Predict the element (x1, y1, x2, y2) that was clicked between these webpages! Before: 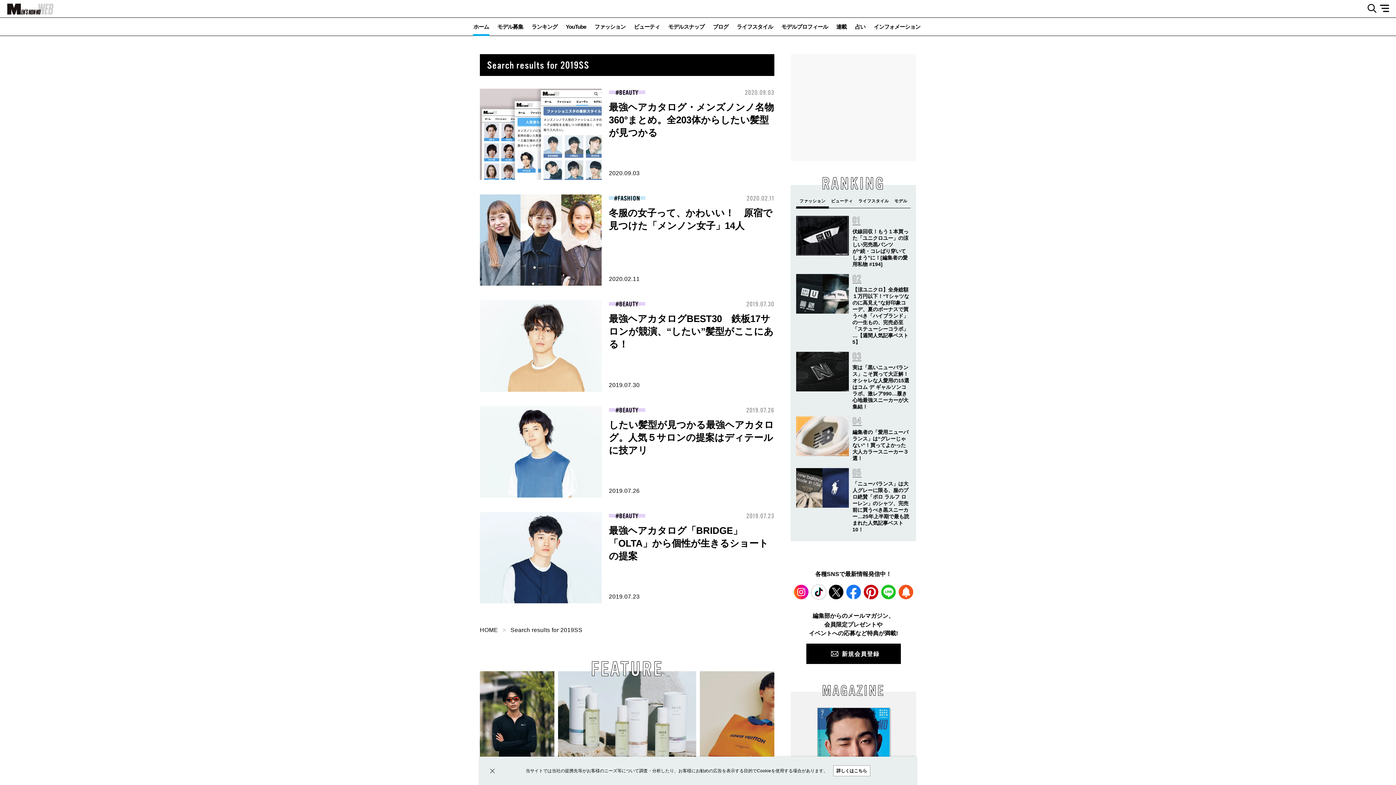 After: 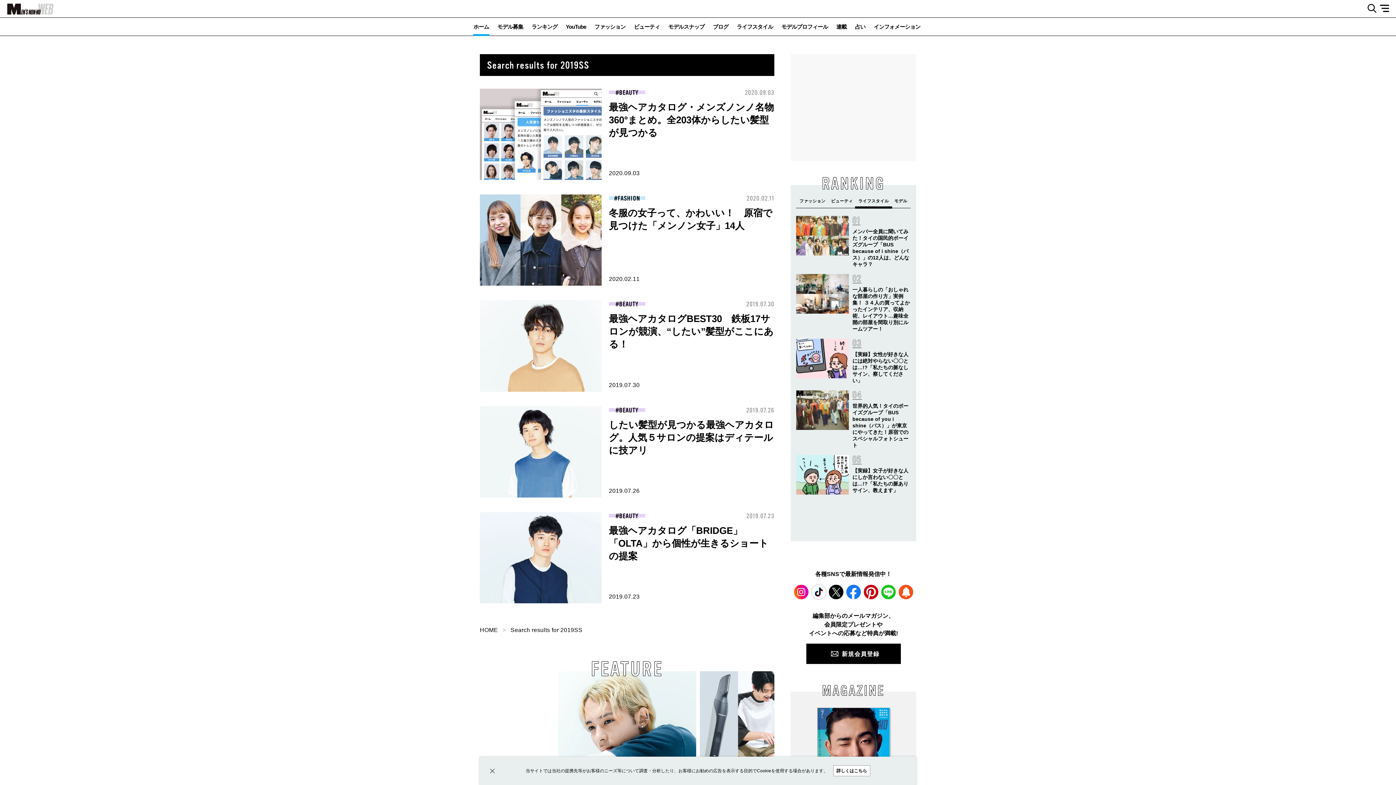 Action: bbox: (855, 196, 892, 208) label: Go to slide 3